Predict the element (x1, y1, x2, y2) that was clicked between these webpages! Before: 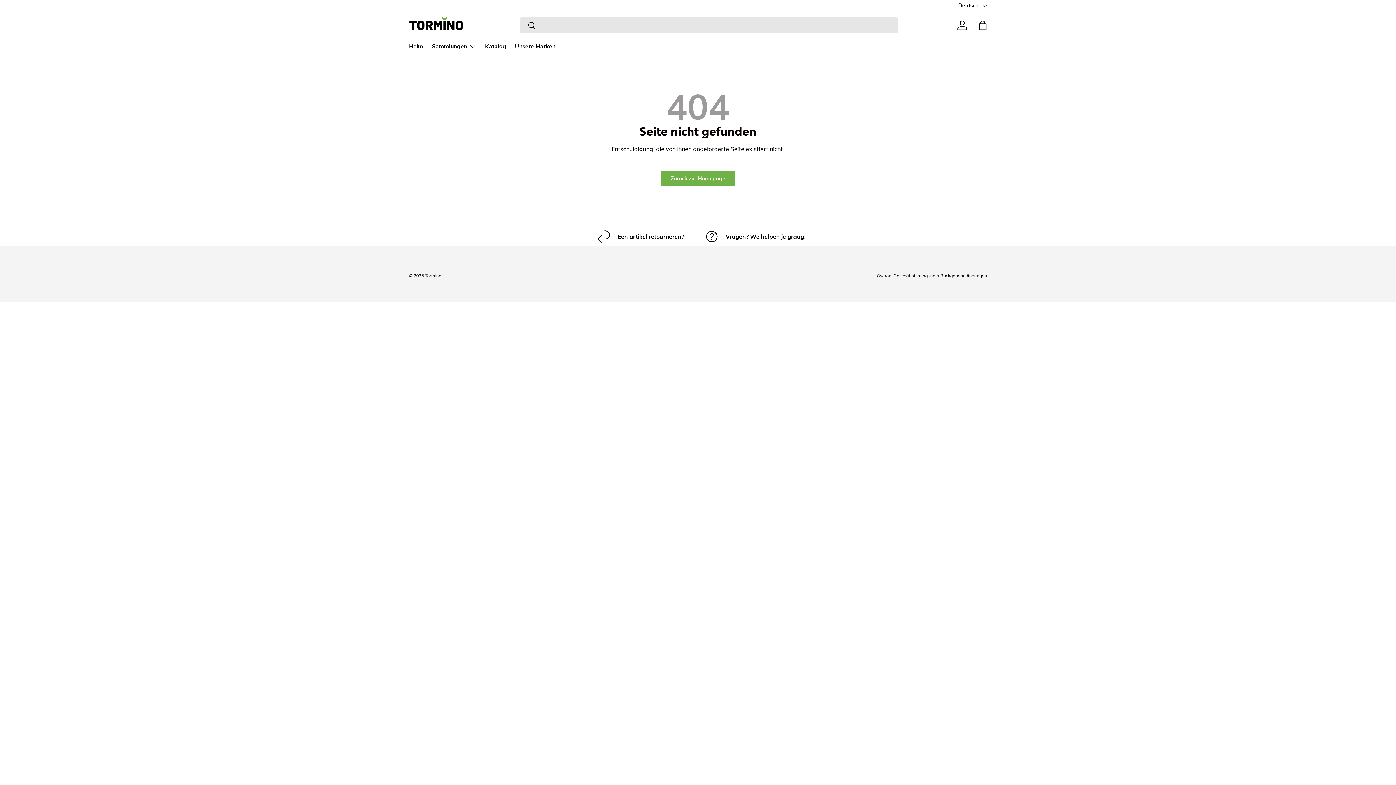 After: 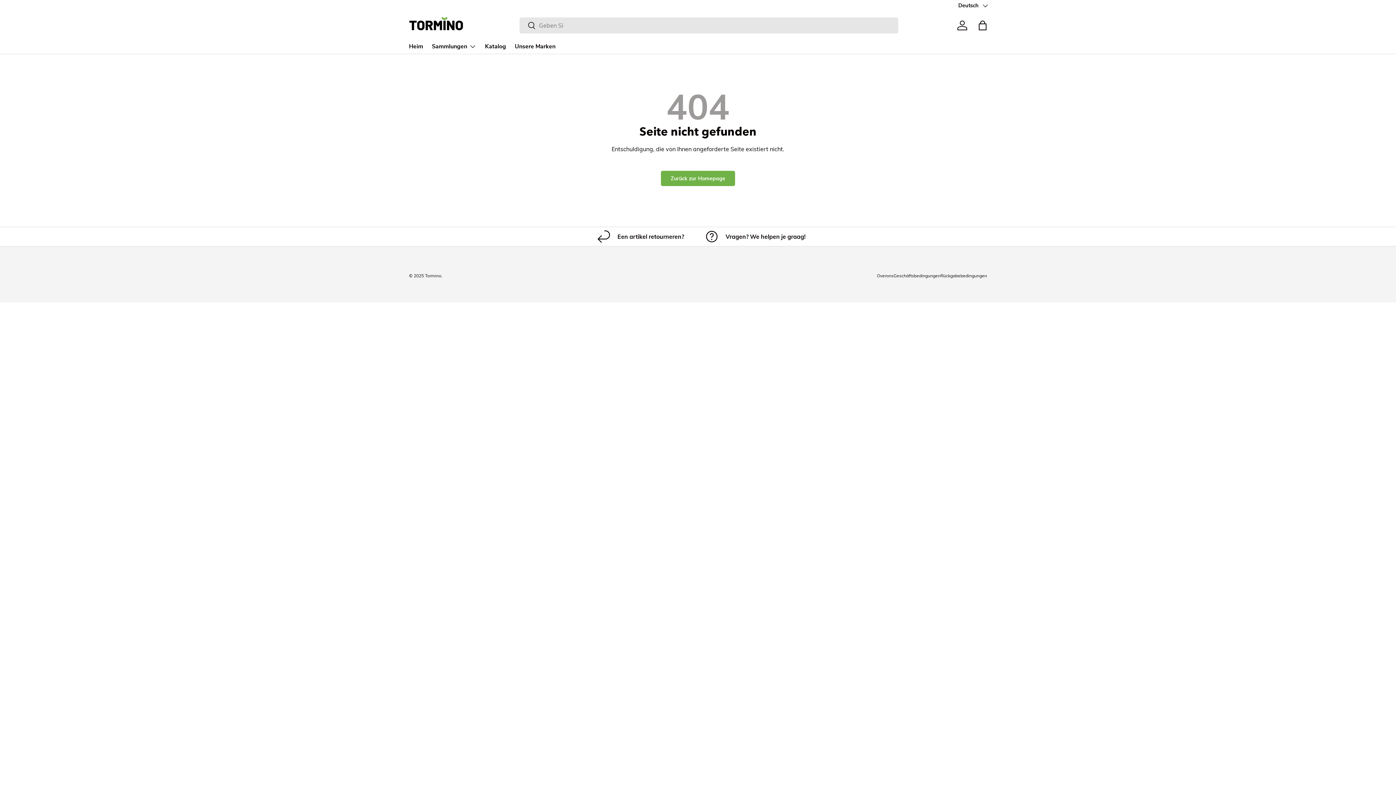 Action: label: Vragen? We helpen je graag! bbox: (704, 230, 807, 243)